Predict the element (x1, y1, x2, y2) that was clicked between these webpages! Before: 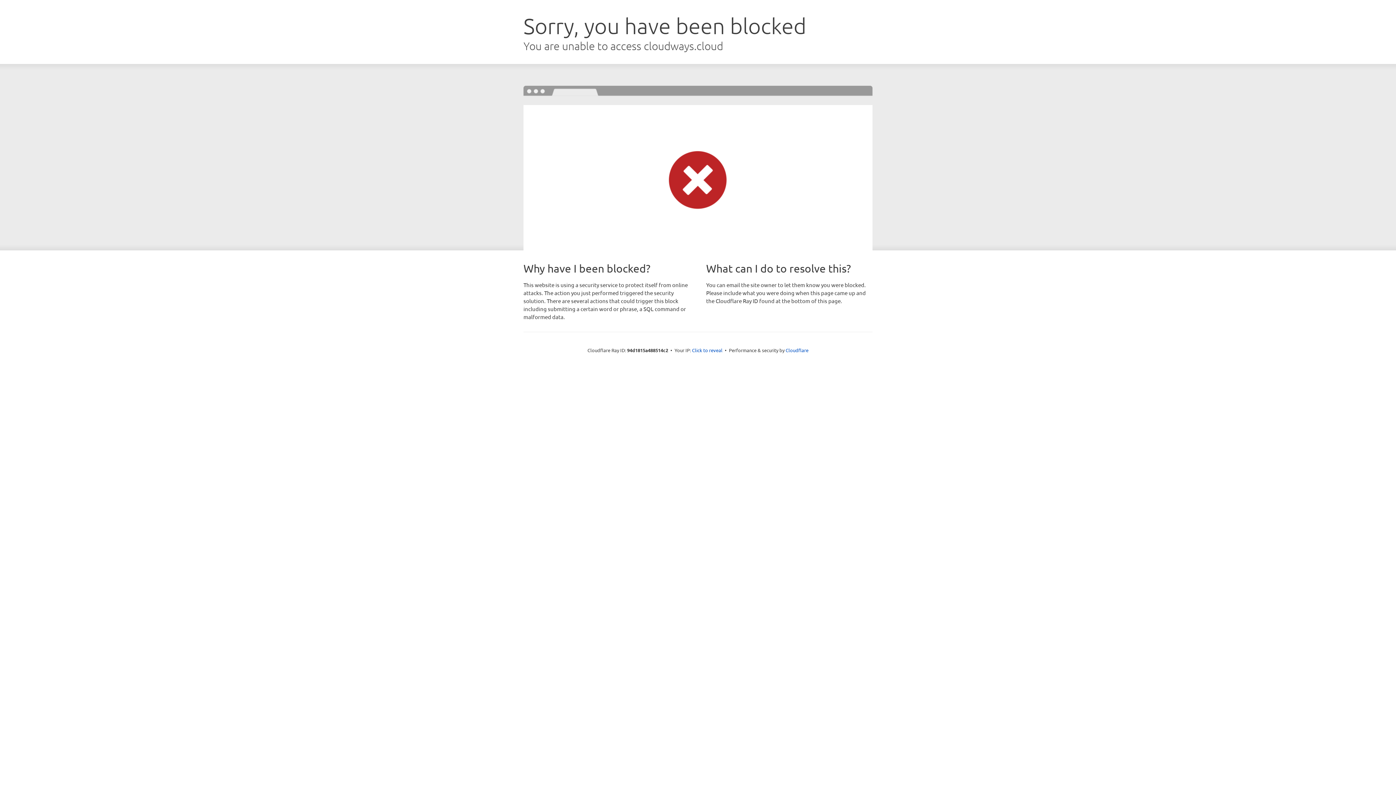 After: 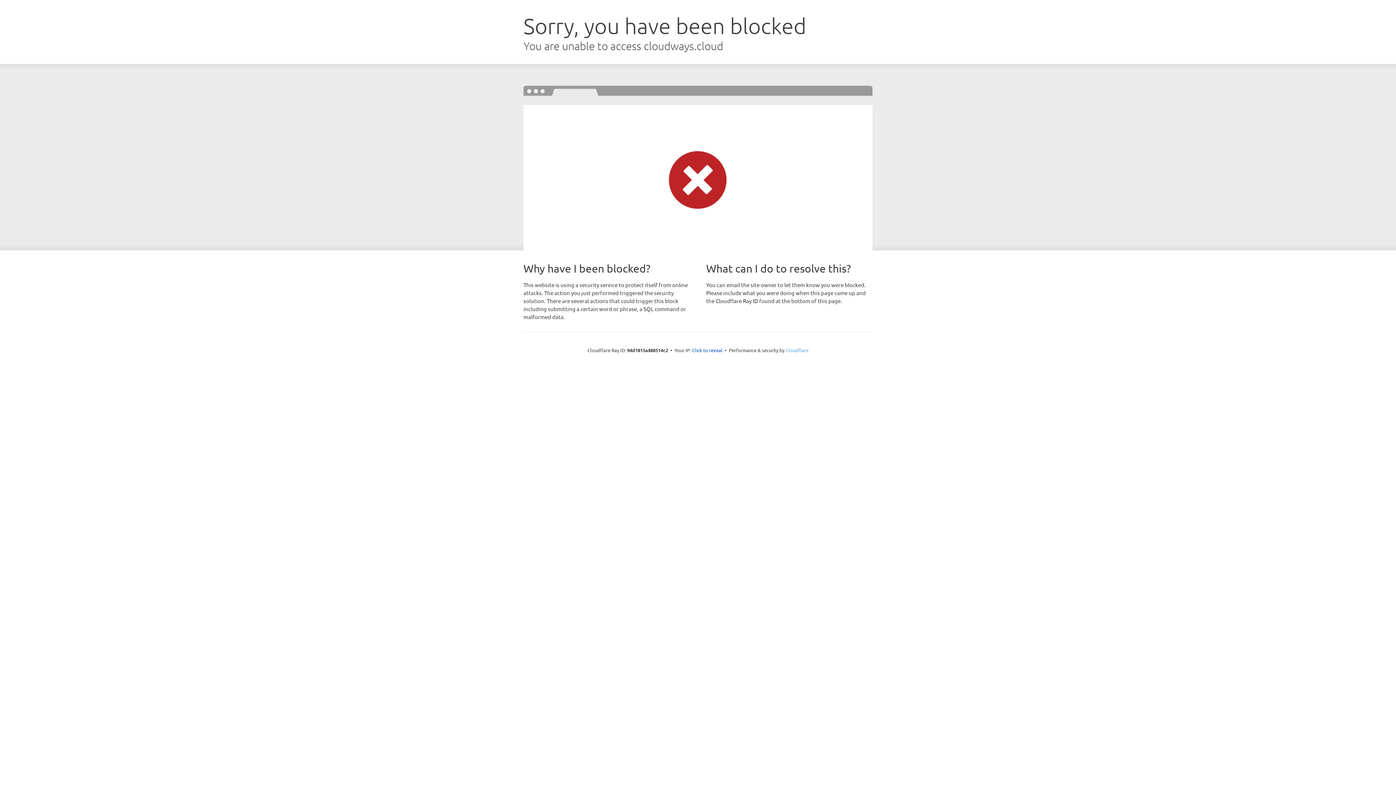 Action: label: Cloudflare bbox: (785, 347, 808, 353)